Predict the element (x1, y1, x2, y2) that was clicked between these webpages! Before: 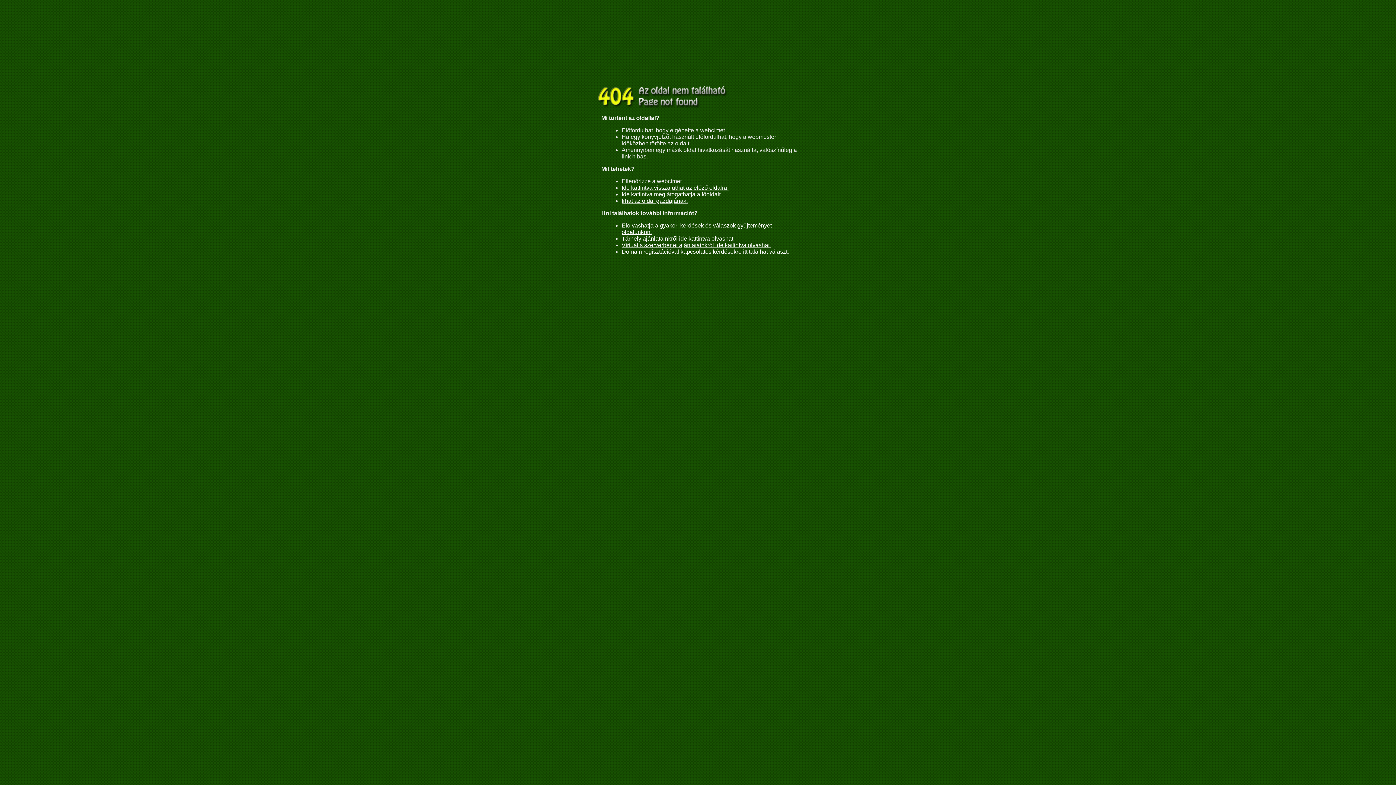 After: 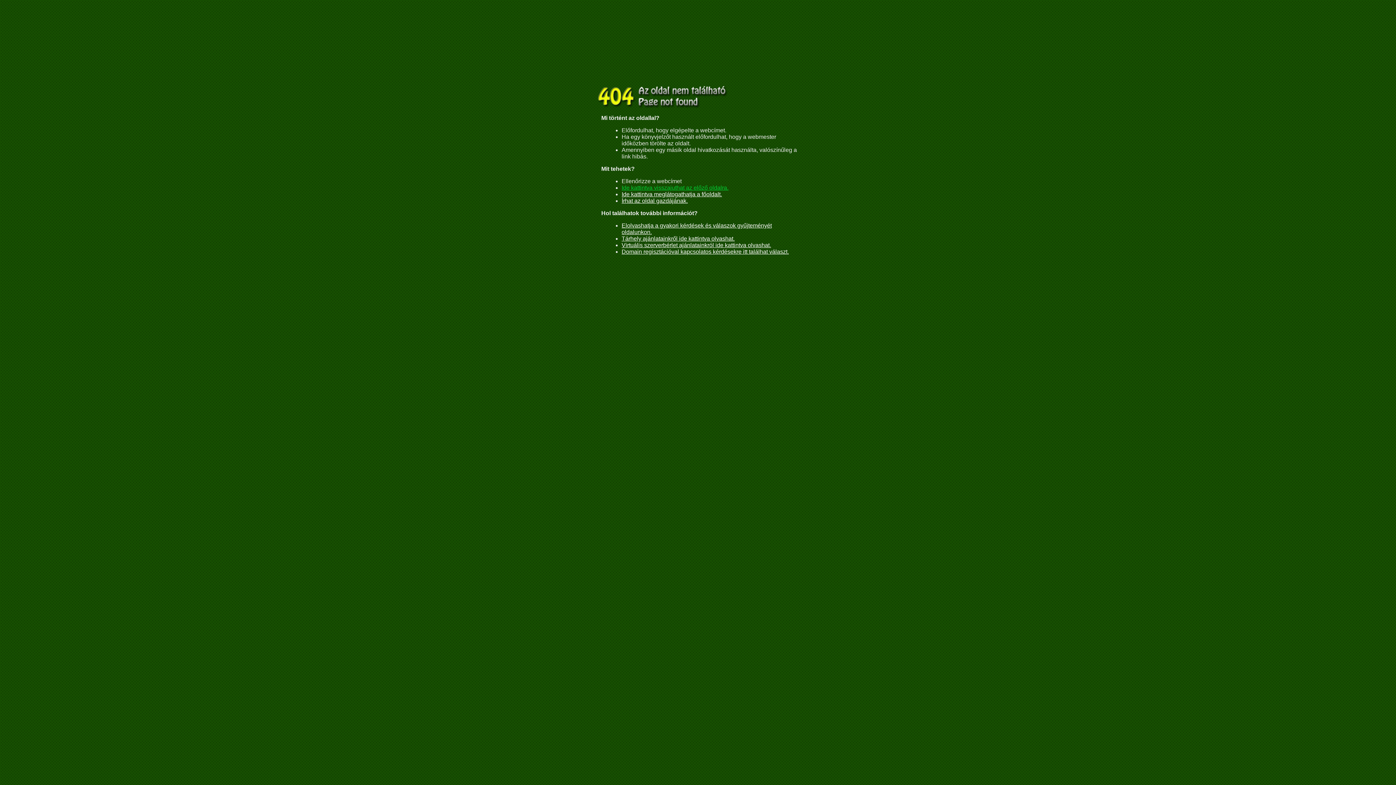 Action: label: Ide kattintva visszajuthat az előző oldalra. bbox: (621, 184, 728, 190)